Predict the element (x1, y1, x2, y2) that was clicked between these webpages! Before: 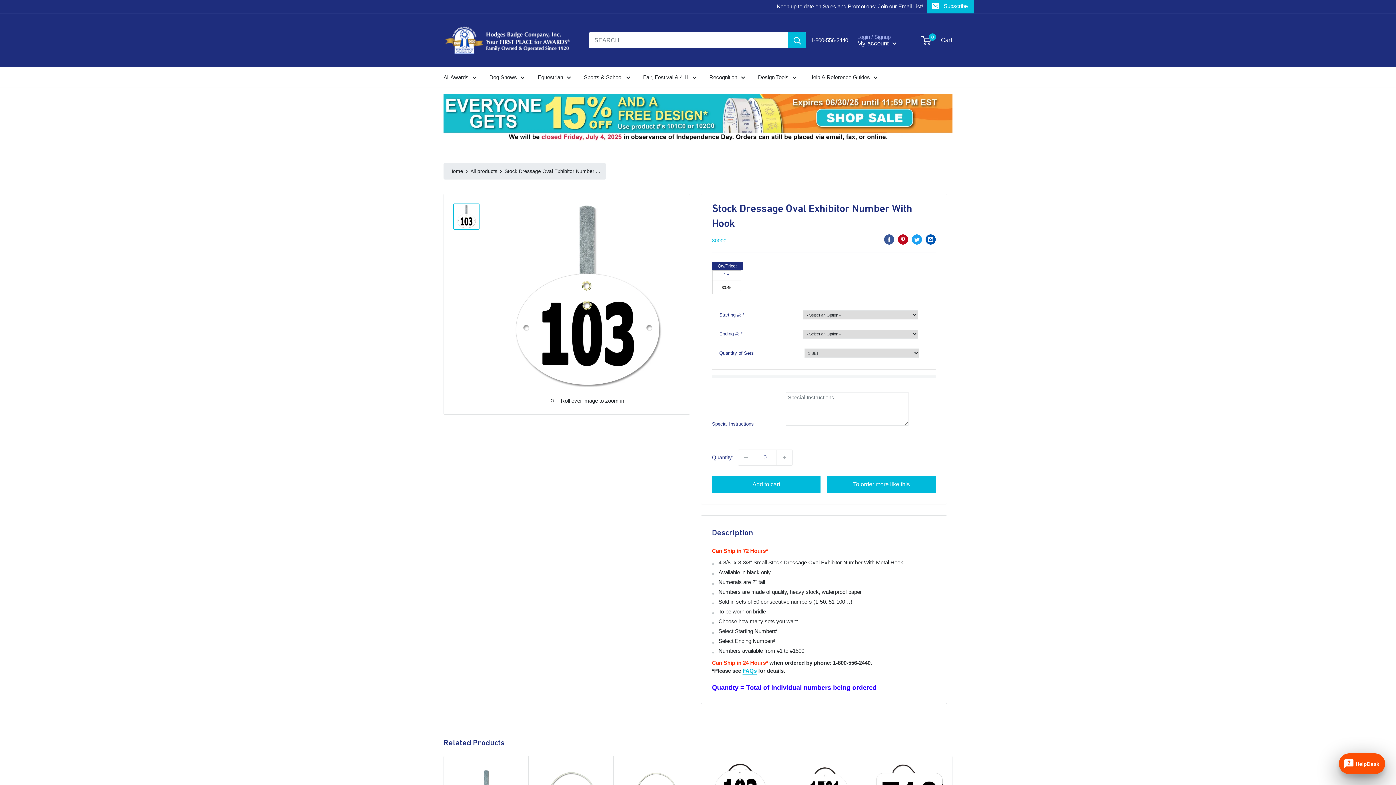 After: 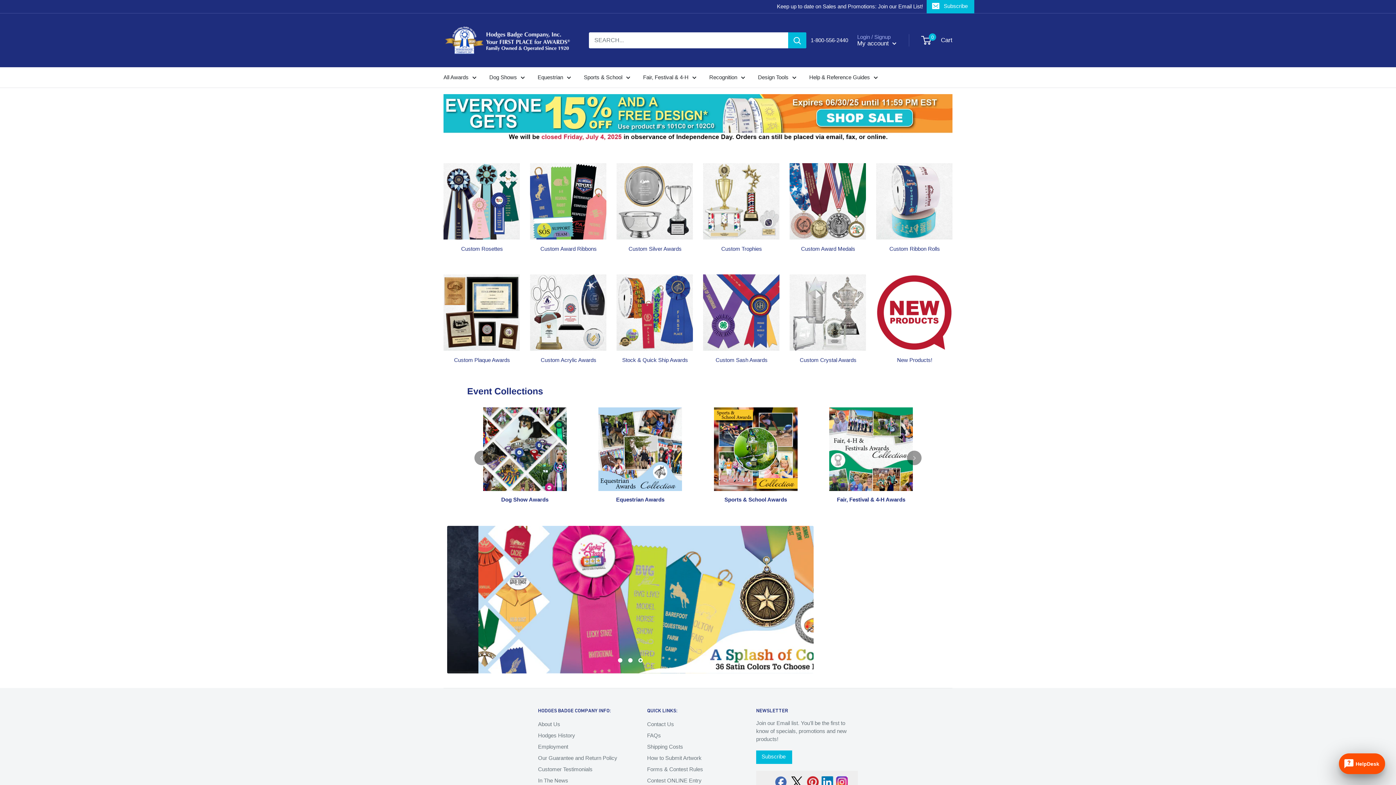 Action: label: Hodges Badge Company, Inc. bbox: (443, 20, 574, 60)